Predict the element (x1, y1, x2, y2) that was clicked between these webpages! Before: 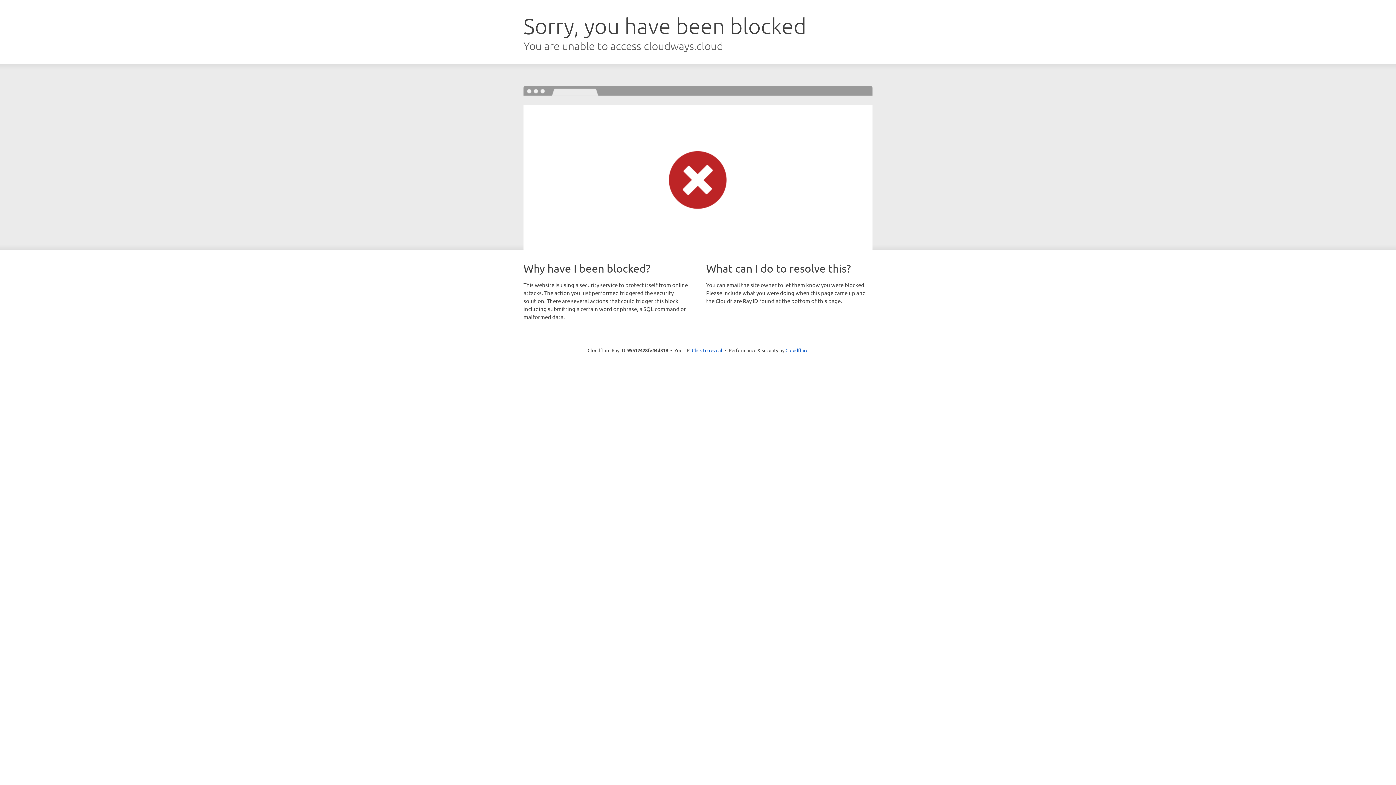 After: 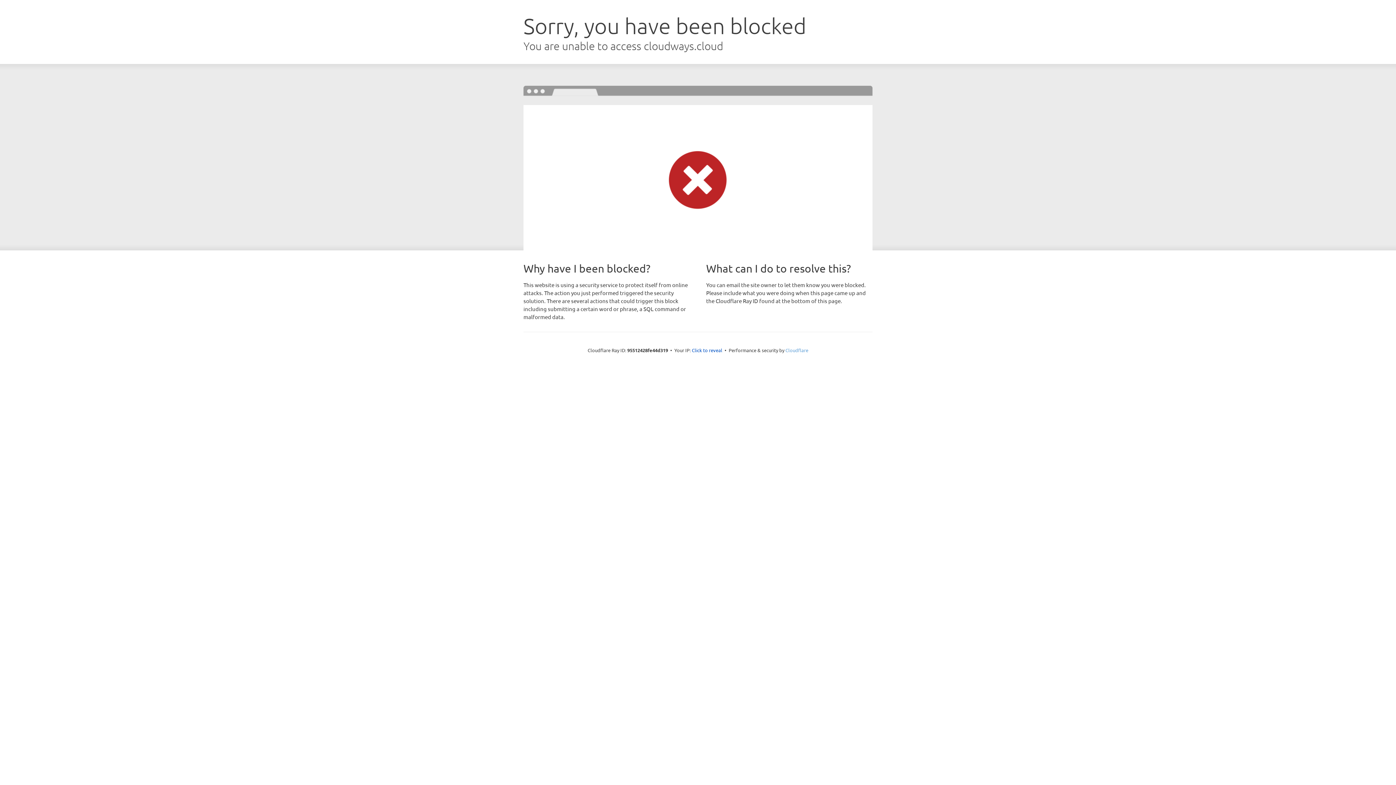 Action: label: Cloudflare bbox: (785, 347, 808, 353)